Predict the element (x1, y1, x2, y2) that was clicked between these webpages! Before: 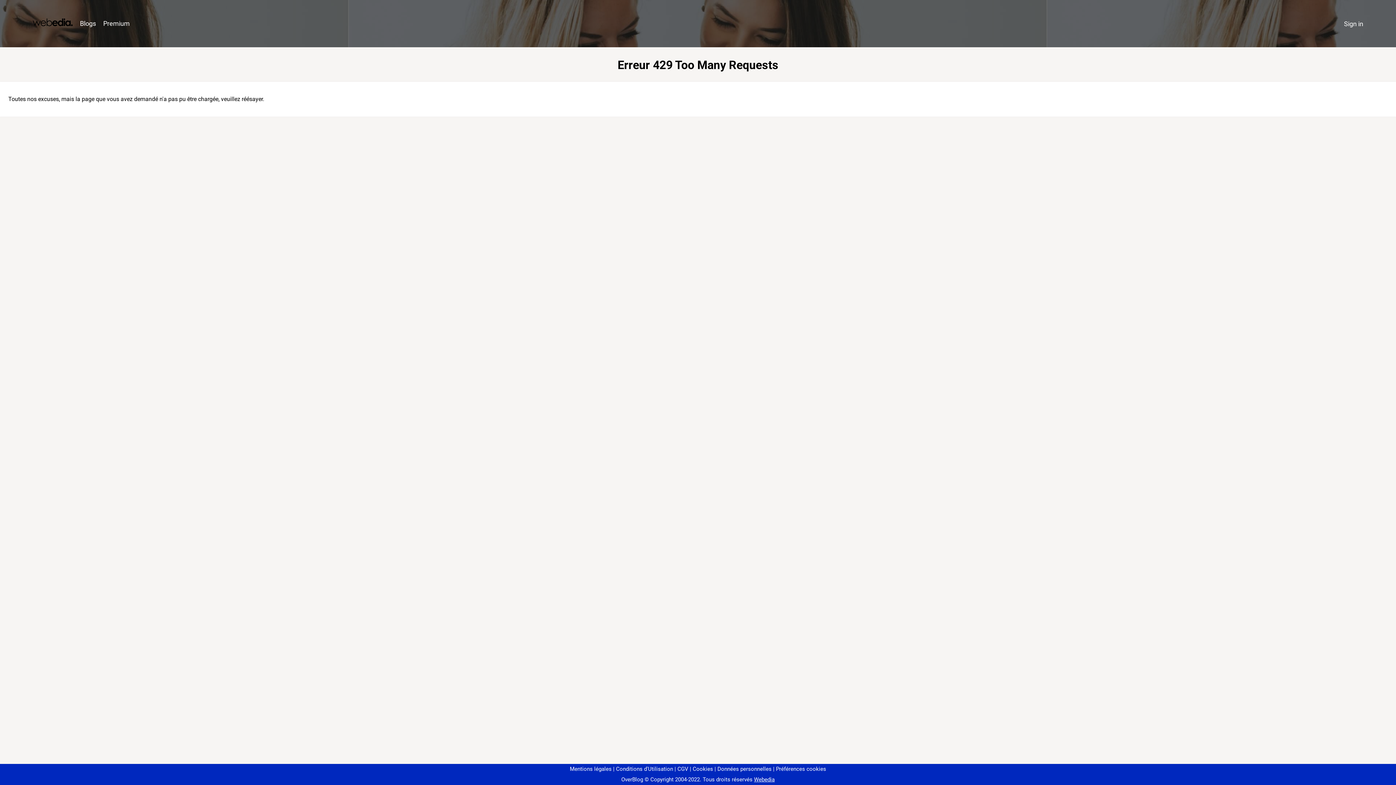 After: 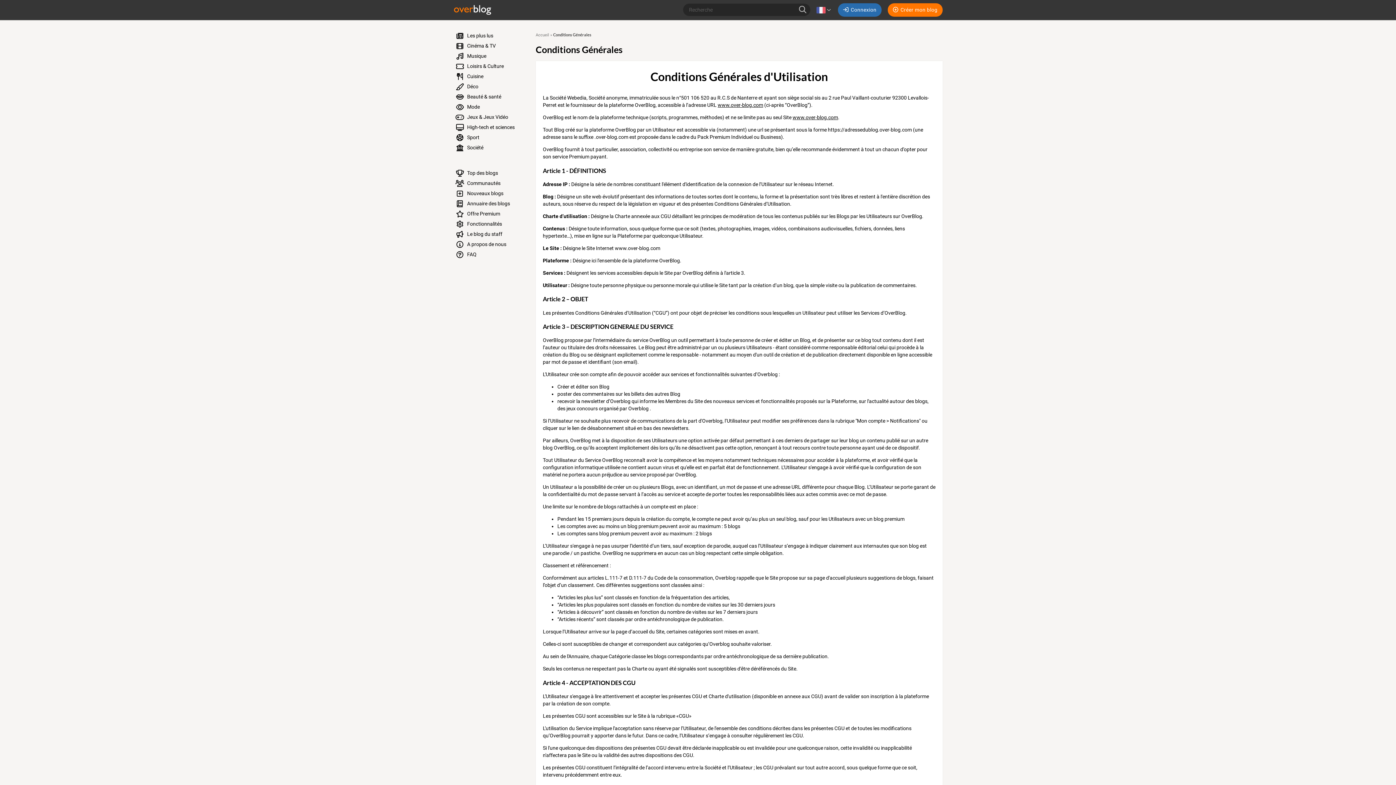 Action: bbox: (613, 766, 673, 772) label: Conditions d'Utilisation